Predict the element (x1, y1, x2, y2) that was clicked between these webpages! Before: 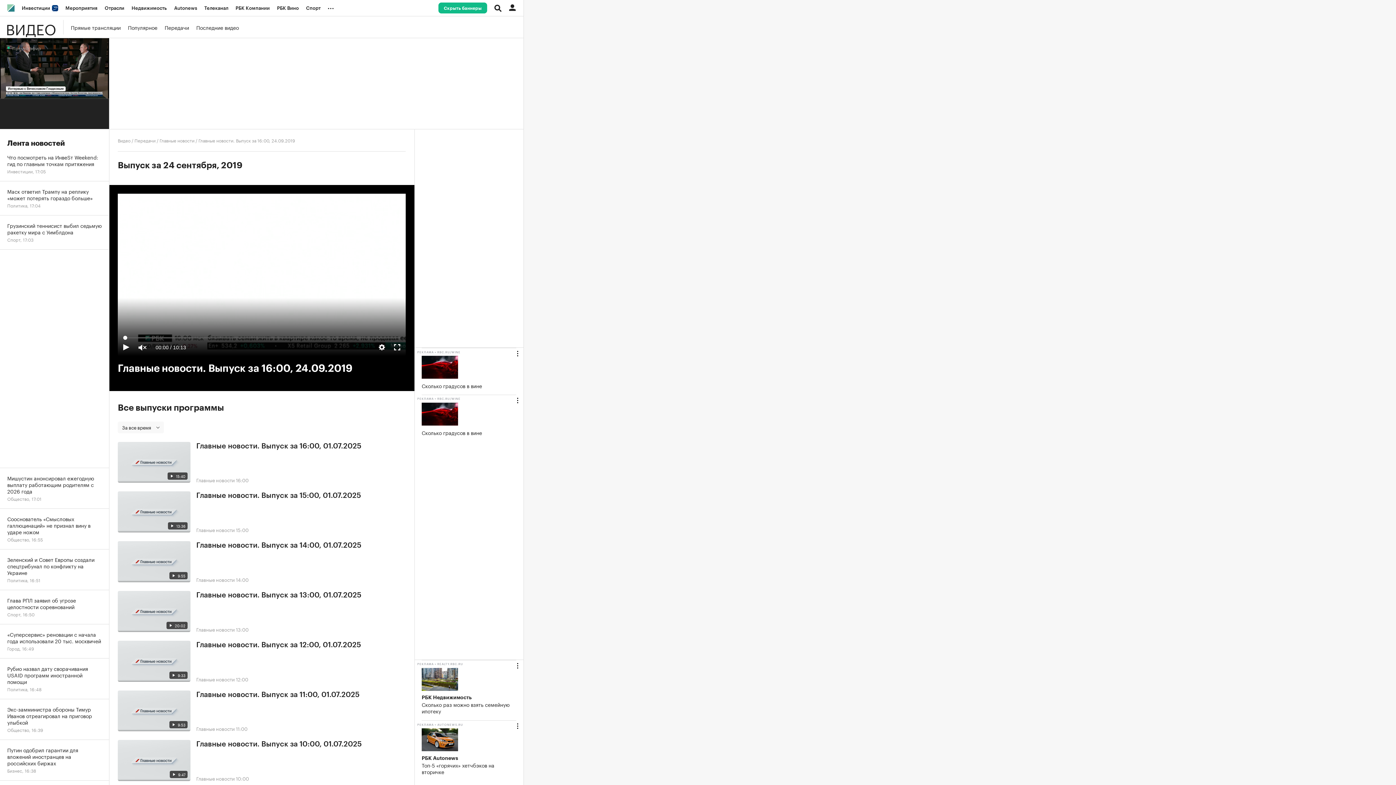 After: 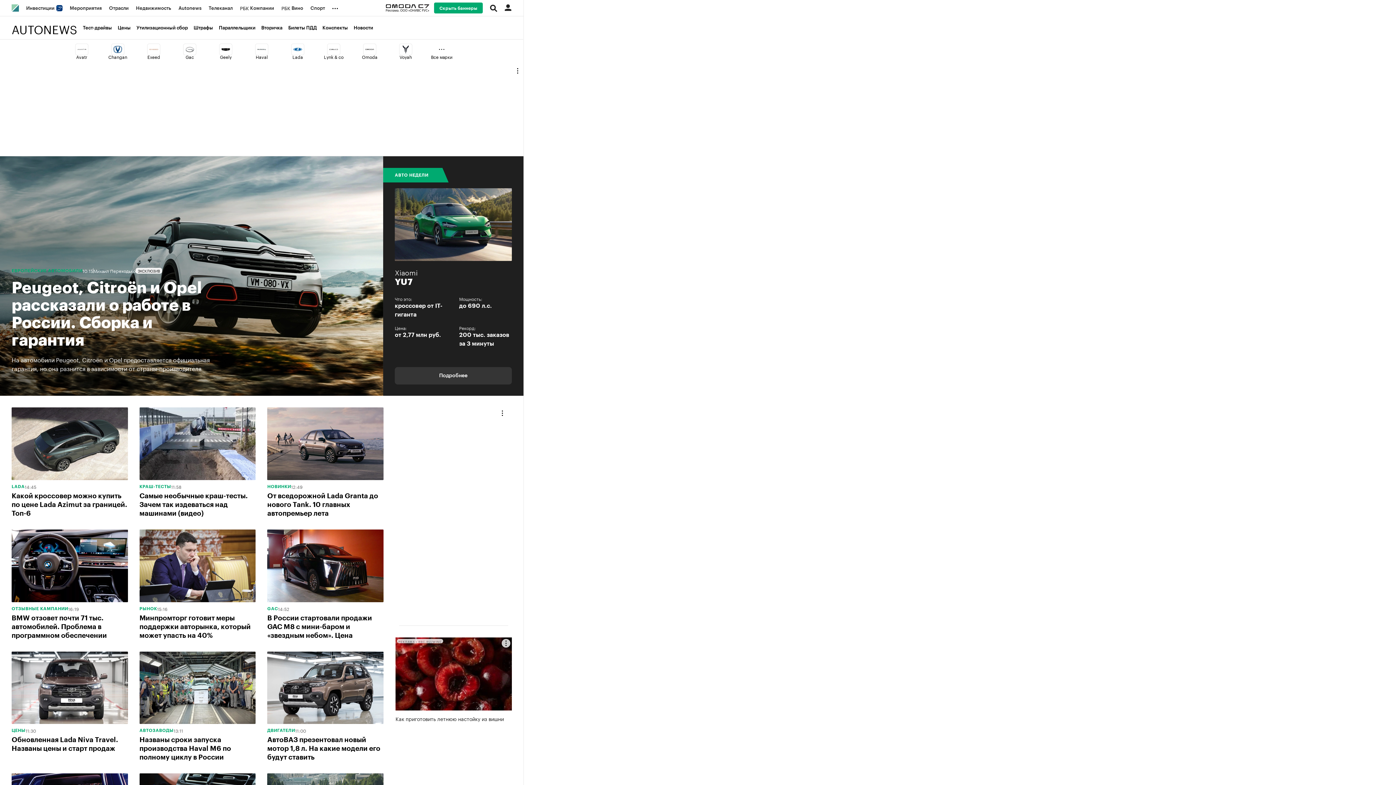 Action: label: Autonews bbox: (170, 0, 200, 16)